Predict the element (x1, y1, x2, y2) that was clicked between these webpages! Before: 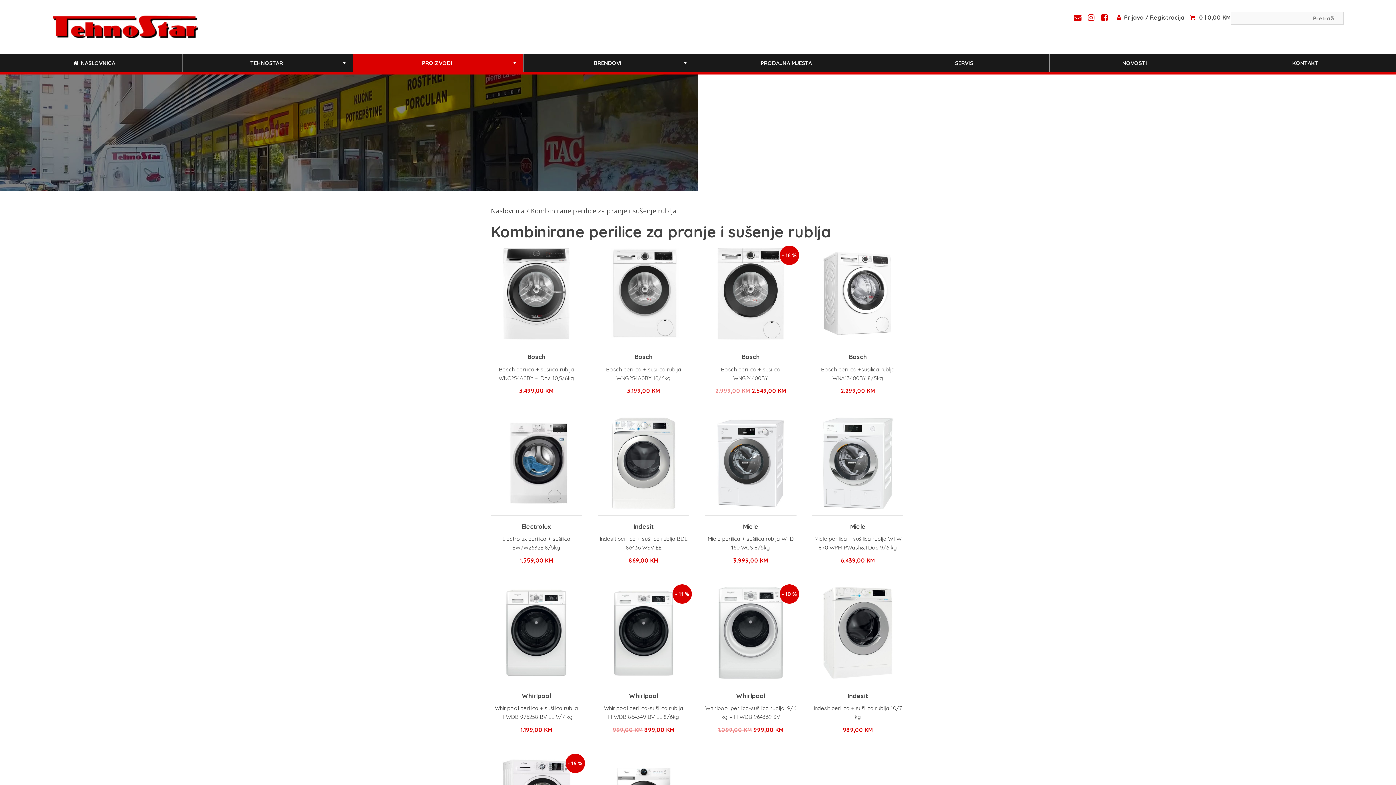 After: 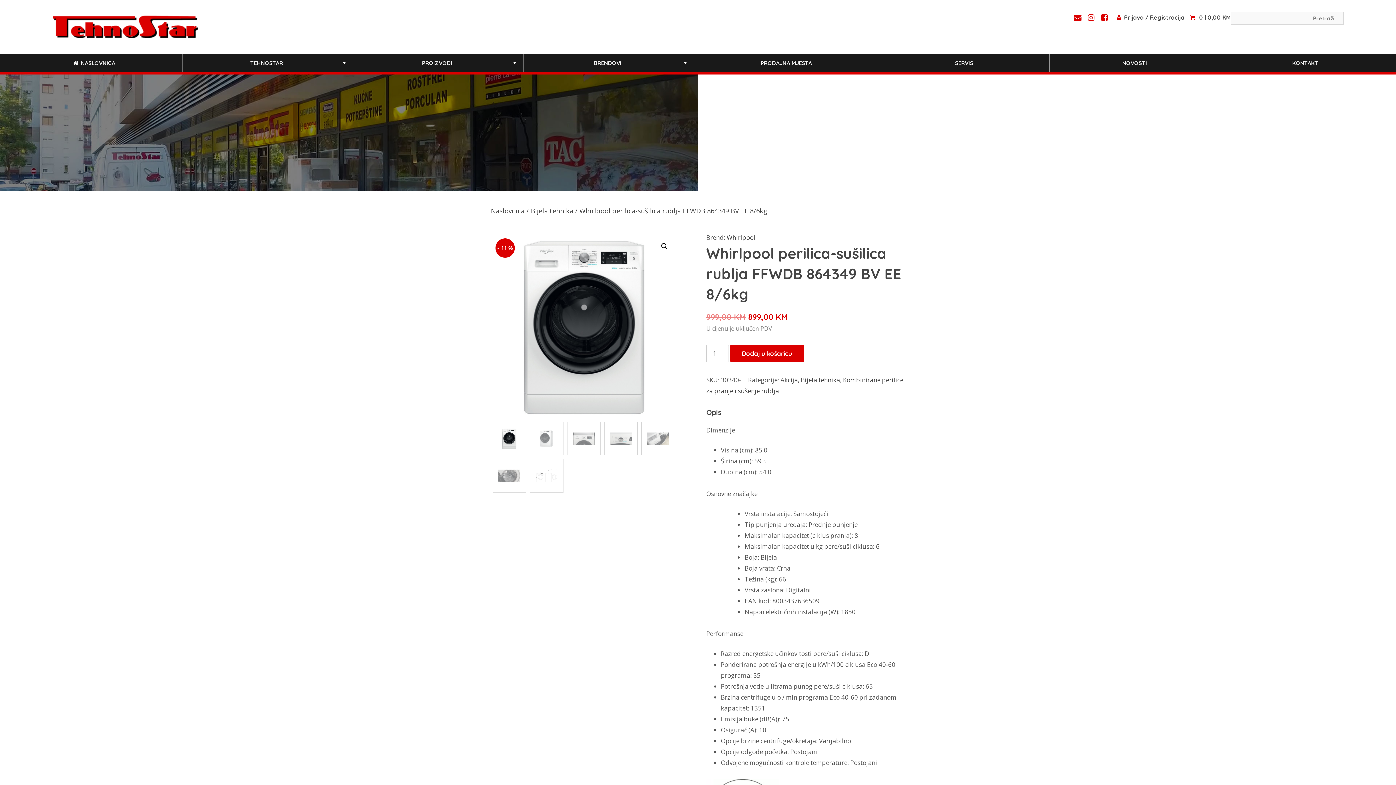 Action: bbox: (598, 587, 689, 678) label: - 11 %